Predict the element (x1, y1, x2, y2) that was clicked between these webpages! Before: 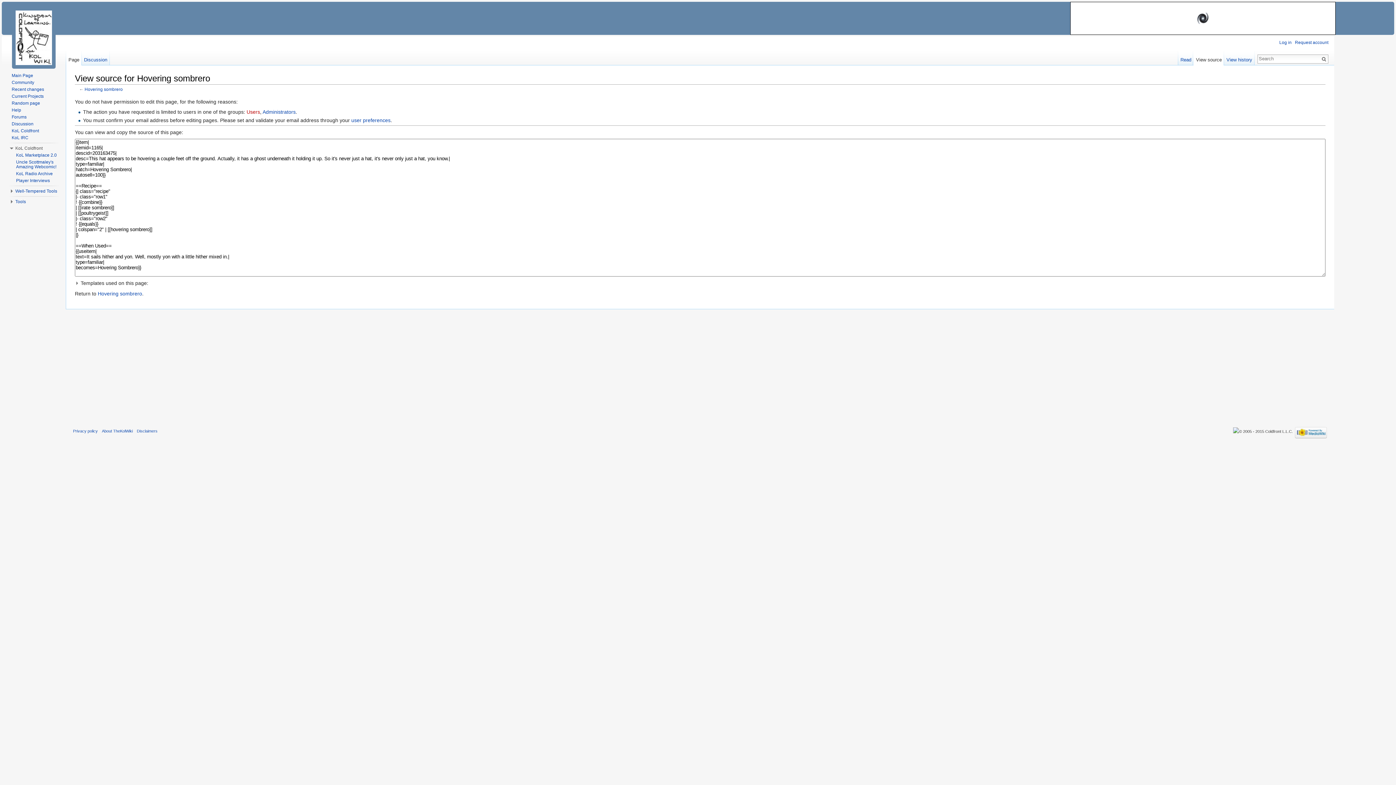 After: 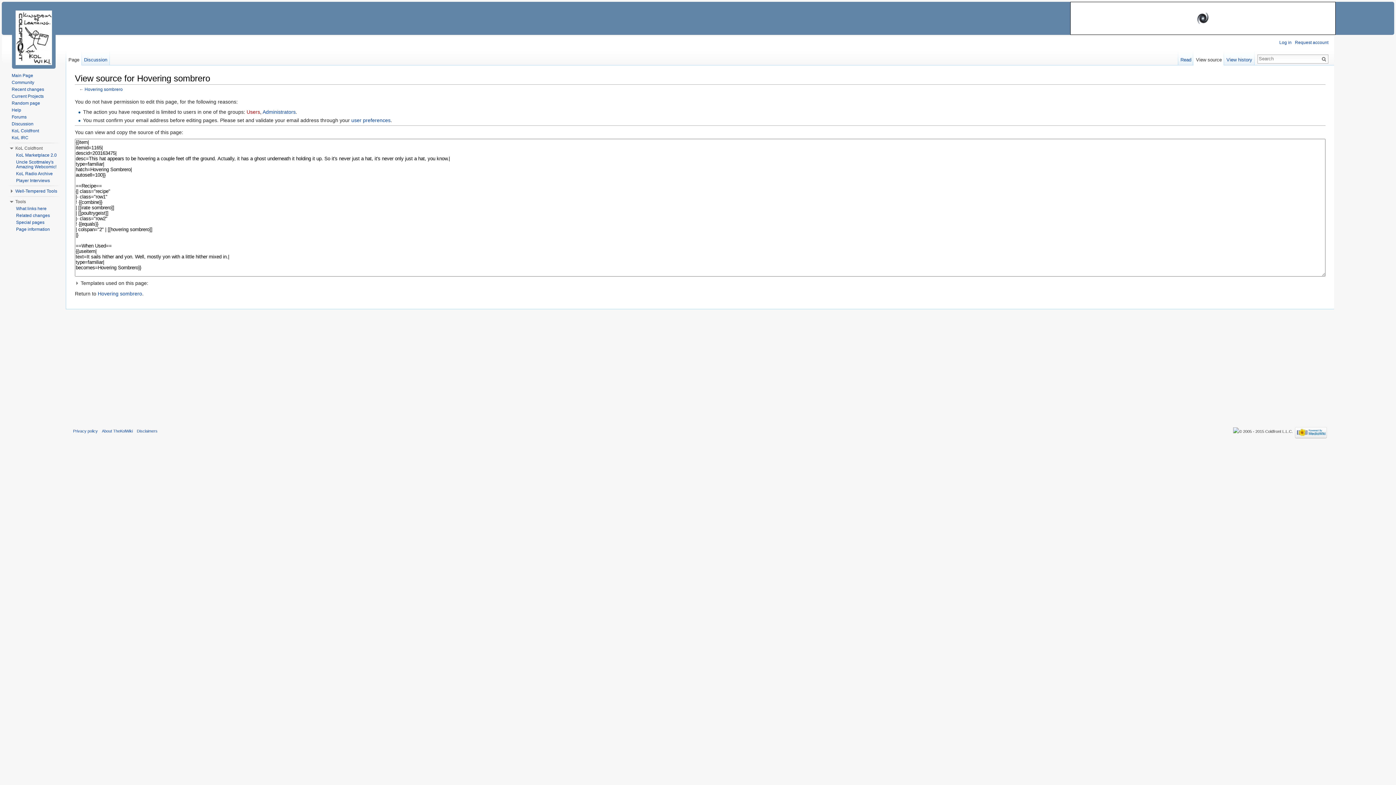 Action: bbox: (15, 199, 25, 204) label: Tools